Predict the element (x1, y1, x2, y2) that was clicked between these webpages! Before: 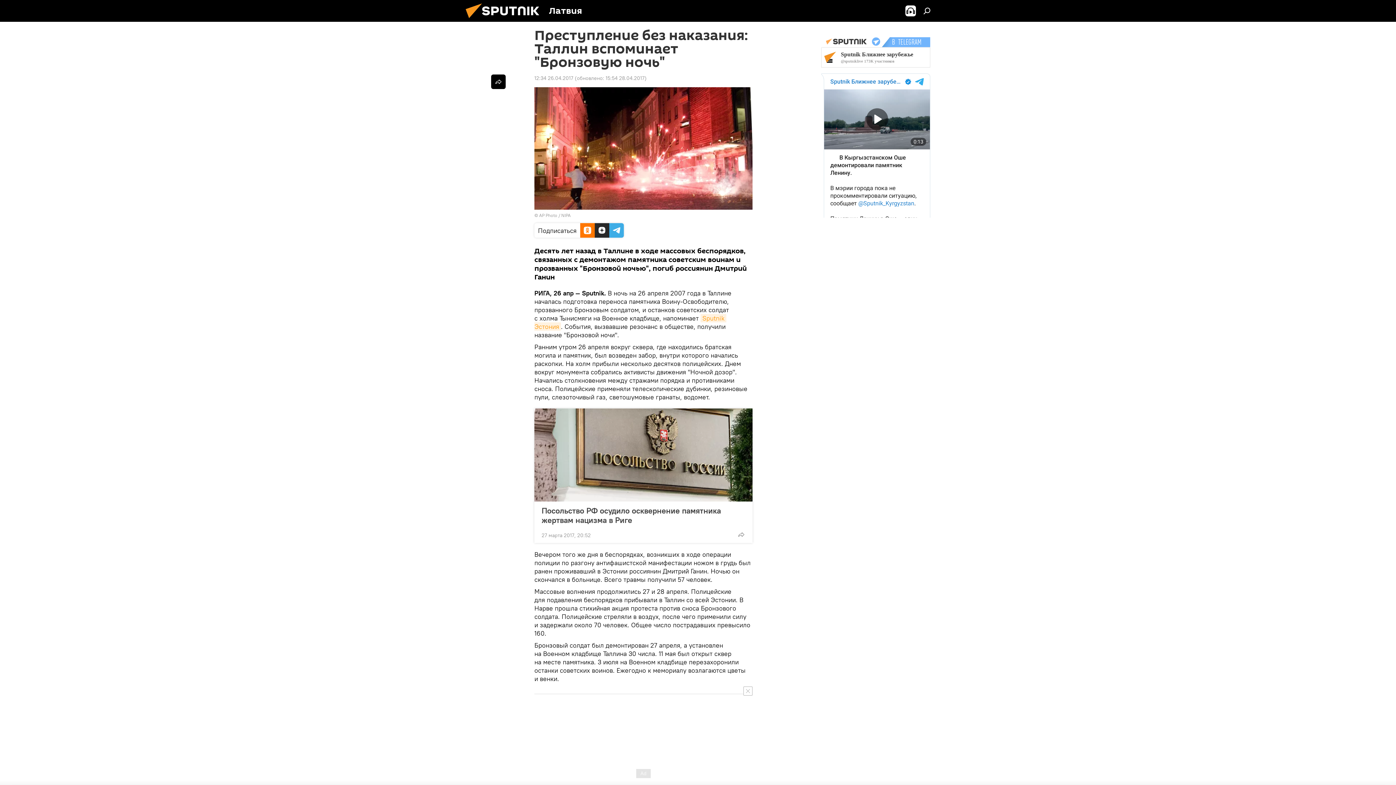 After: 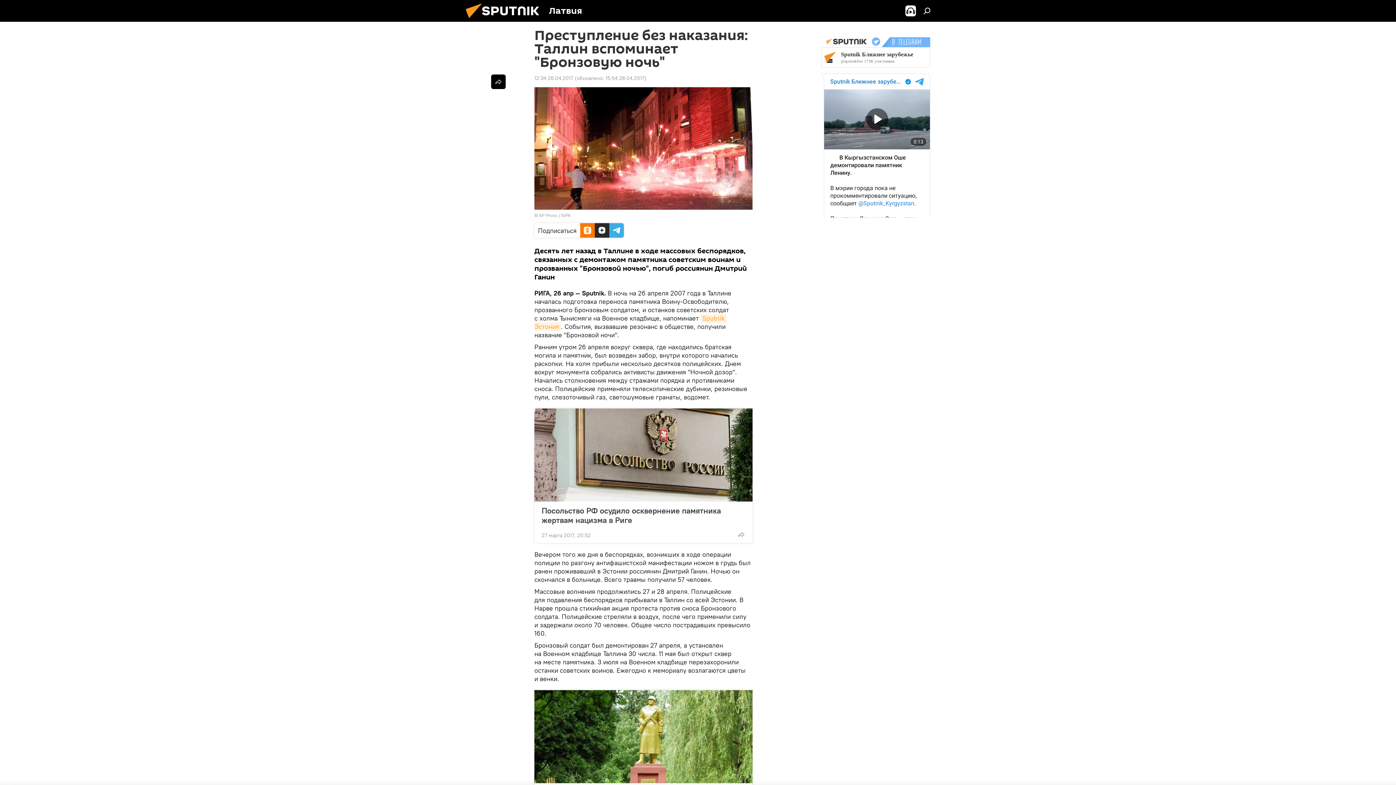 Action: bbox: (743, 686, 752, 696)